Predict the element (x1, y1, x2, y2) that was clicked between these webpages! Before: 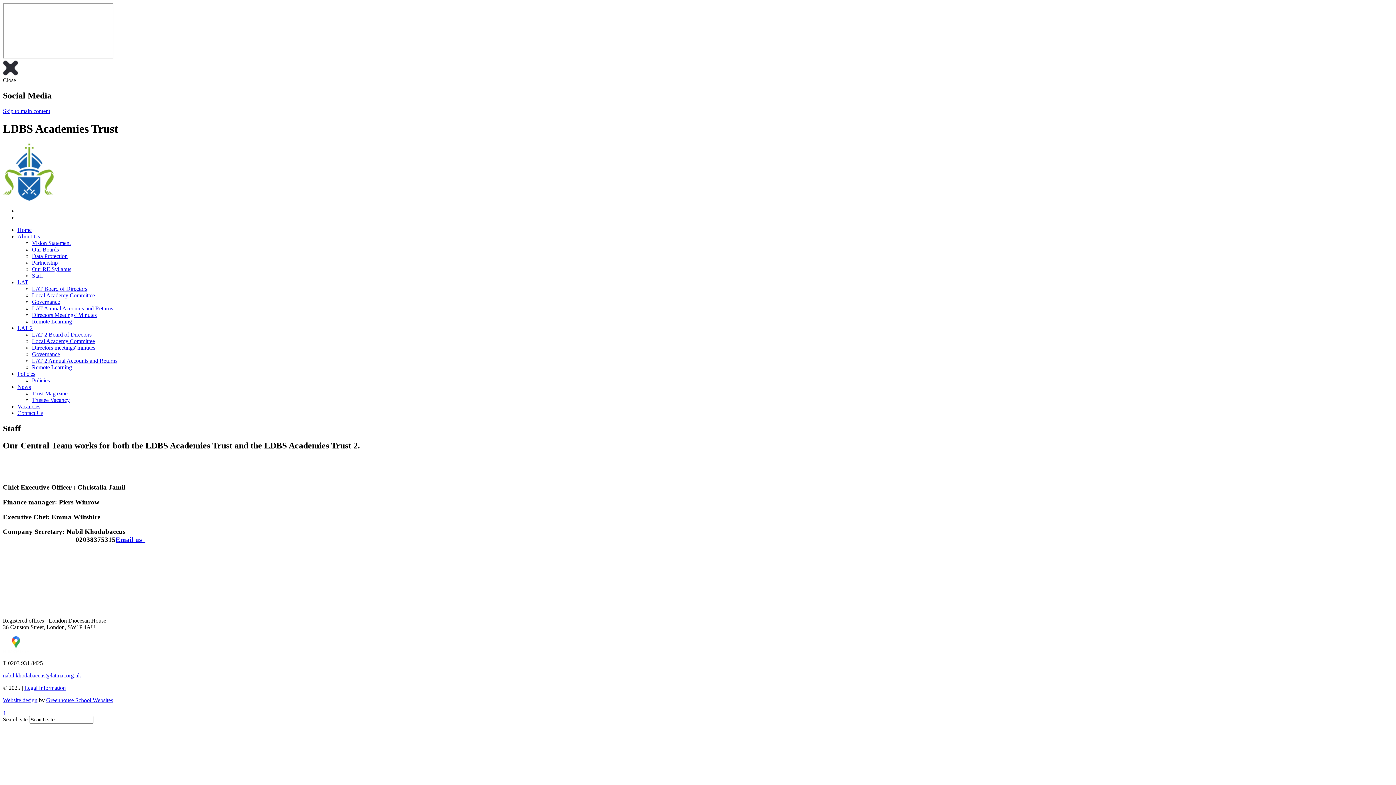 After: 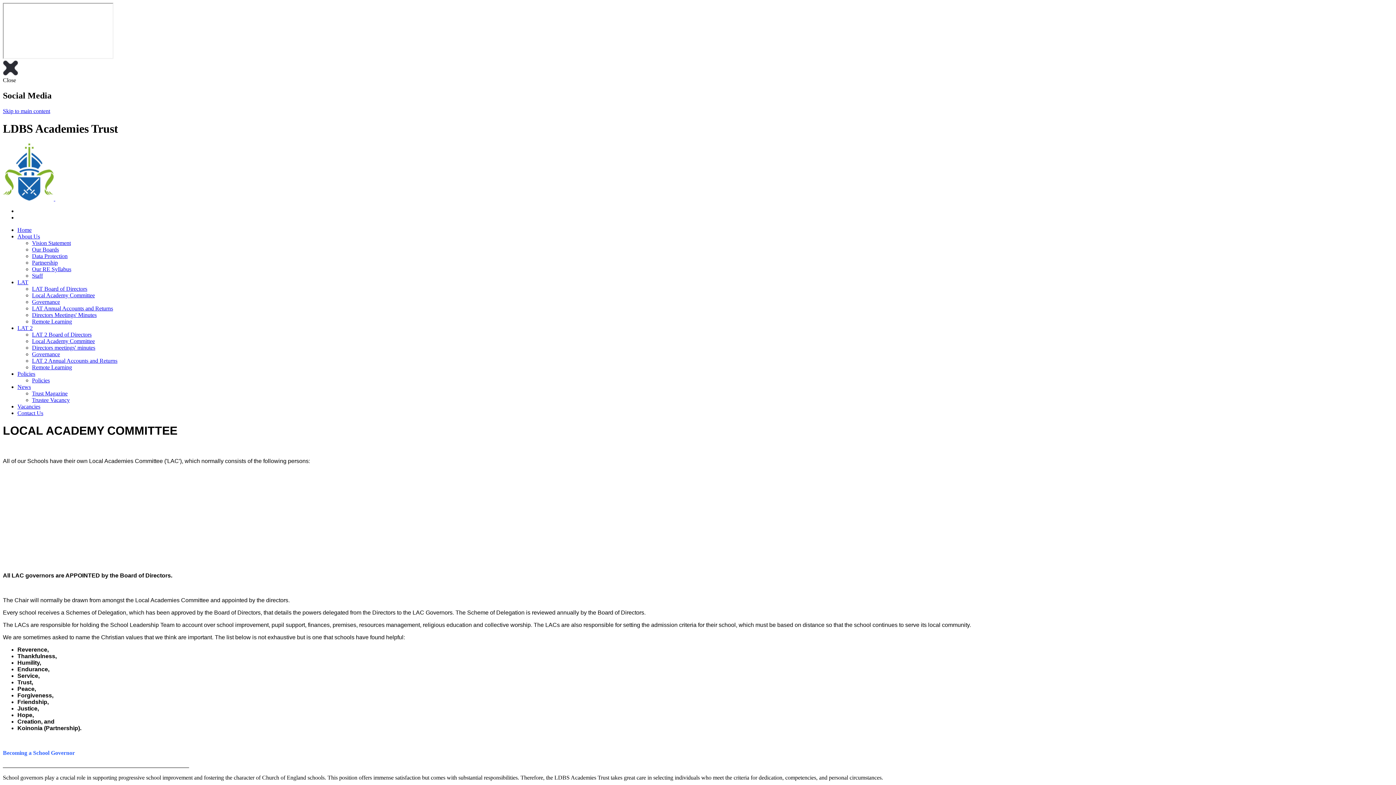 Action: label: Local Academy Committee bbox: (32, 338, 94, 344)